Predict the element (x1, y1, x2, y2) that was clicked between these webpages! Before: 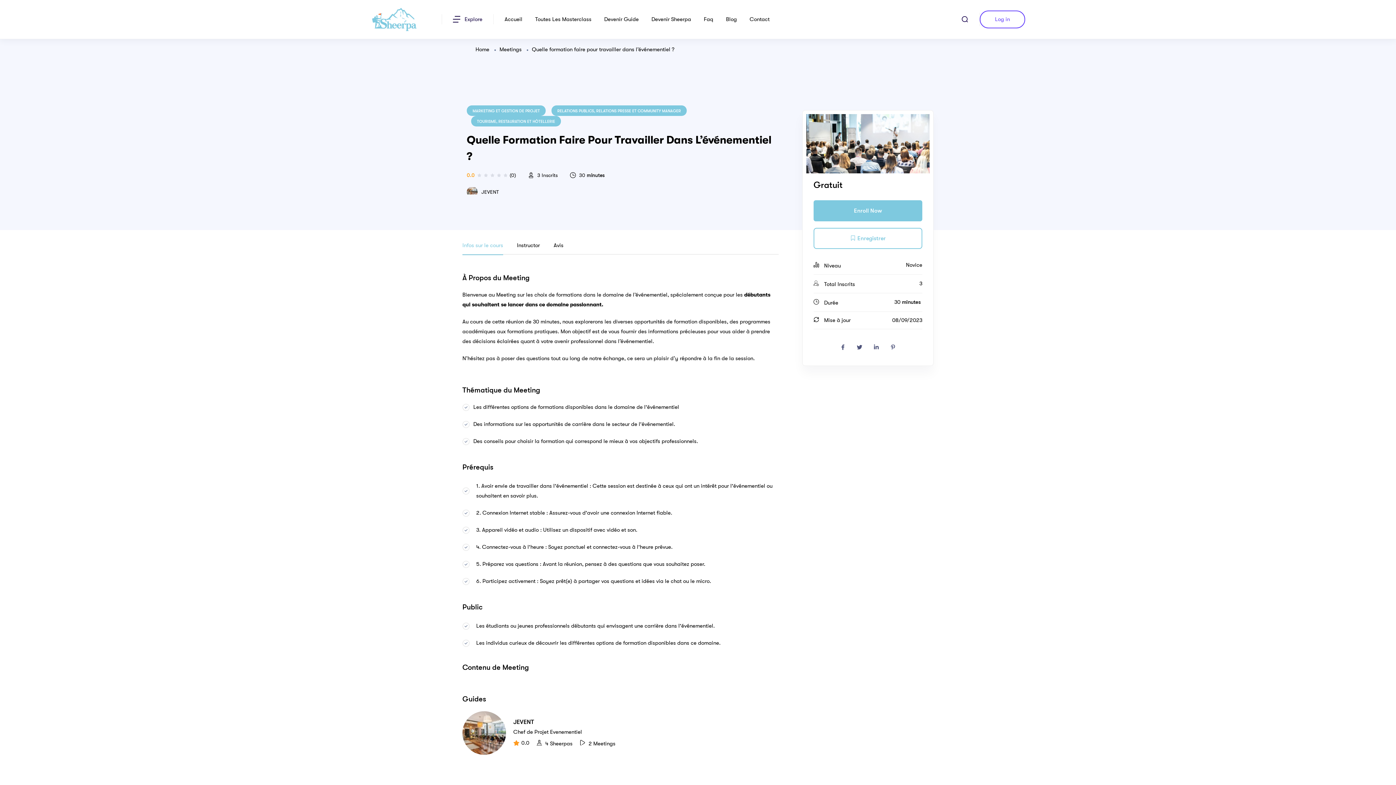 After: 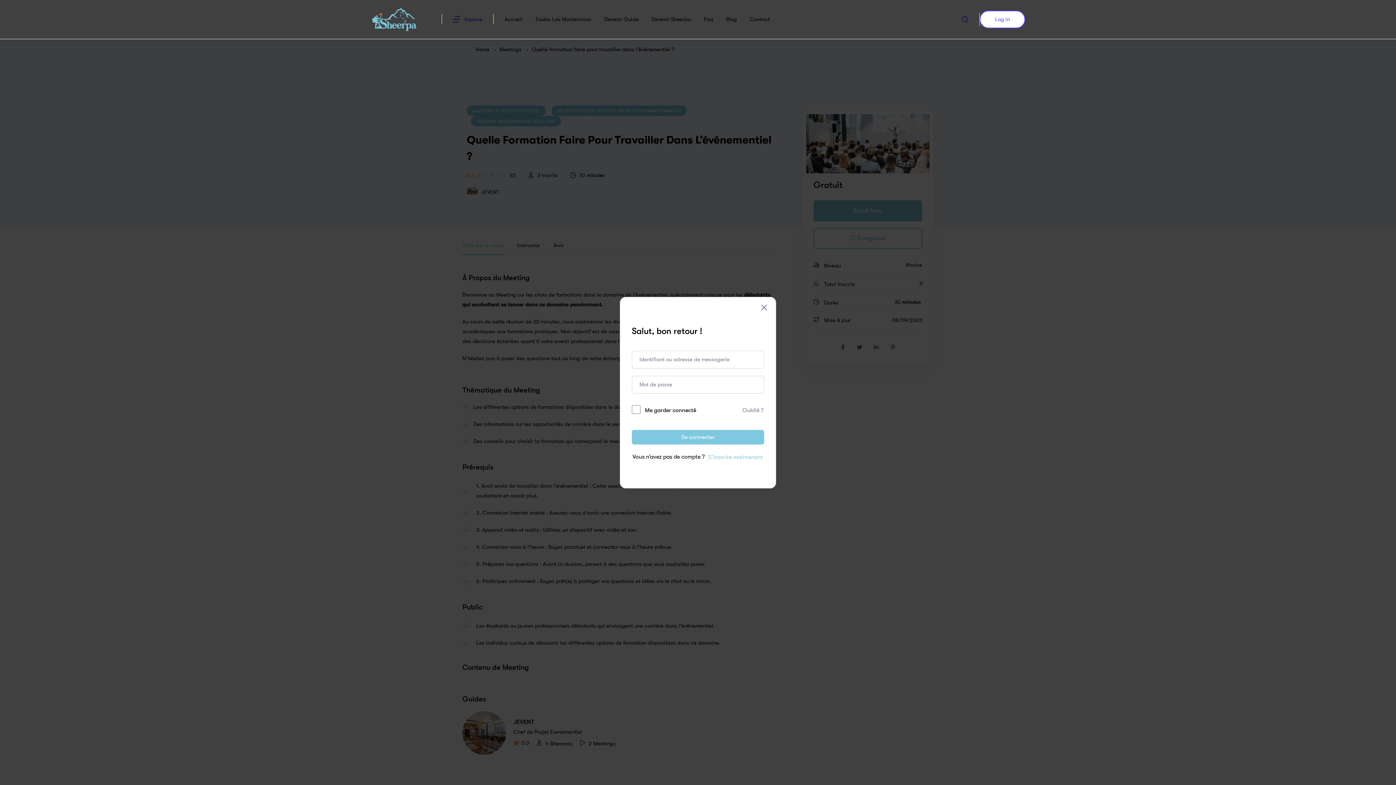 Action: bbox: (813, 227, 922, 249) label:  Enregistrer